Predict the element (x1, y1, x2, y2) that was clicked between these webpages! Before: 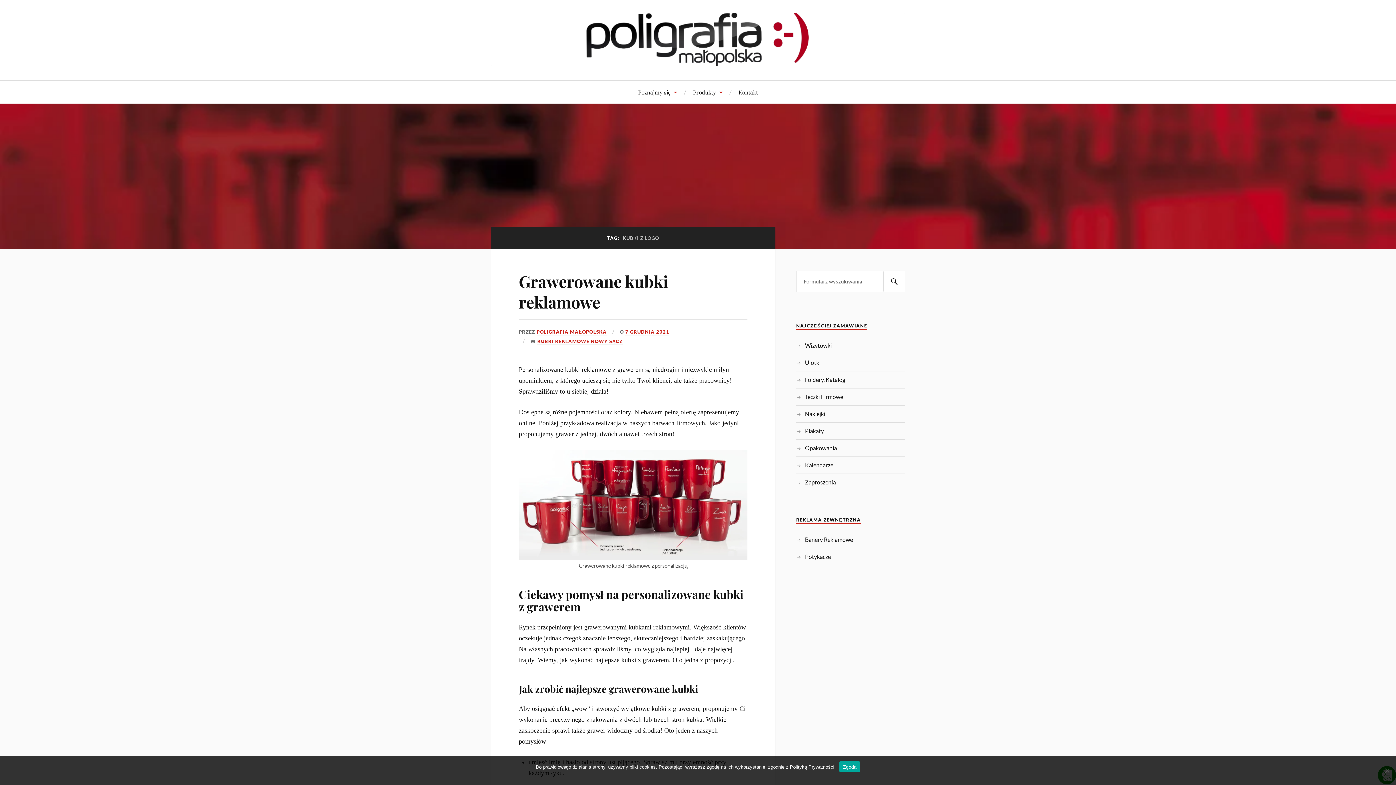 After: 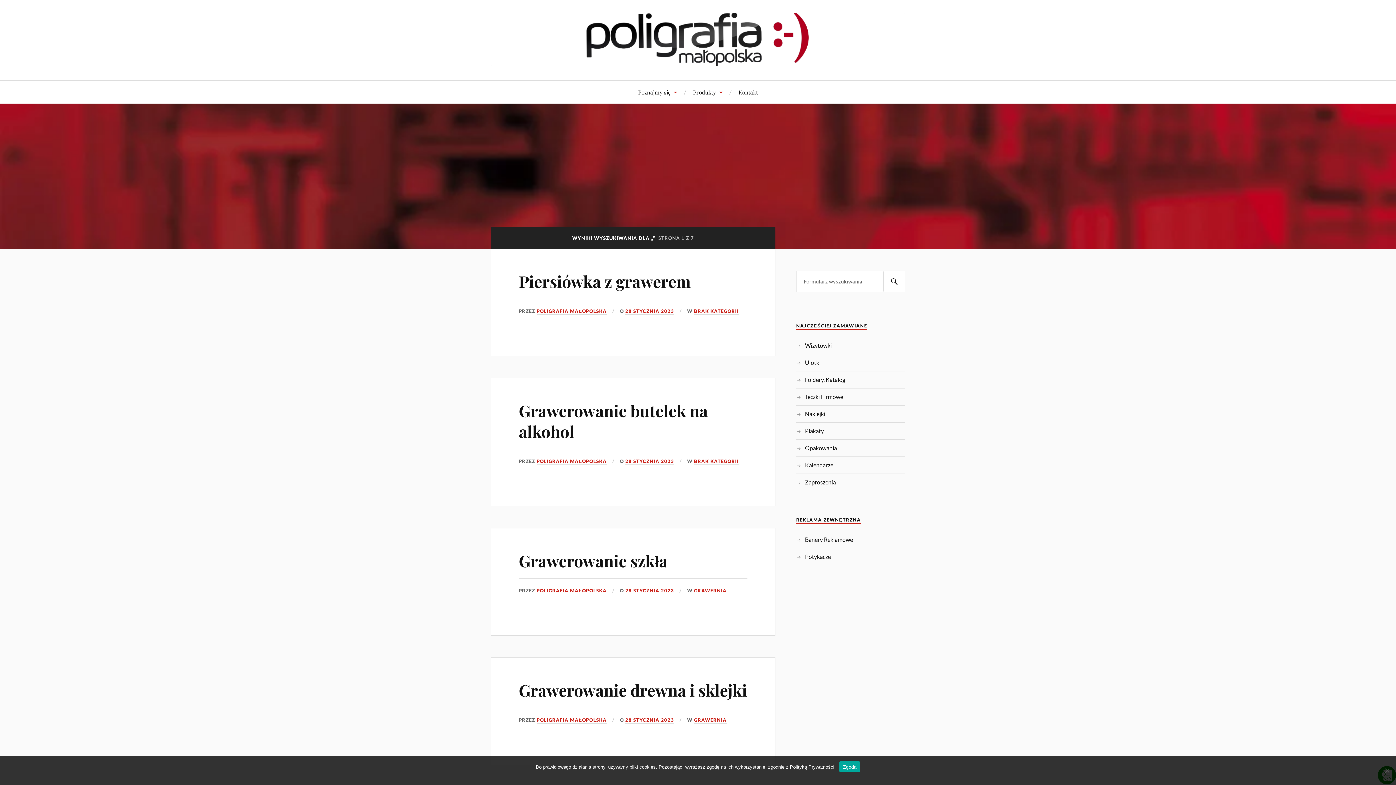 Action: label: SZUKAJ bbox: (883, 271, 905, 292)